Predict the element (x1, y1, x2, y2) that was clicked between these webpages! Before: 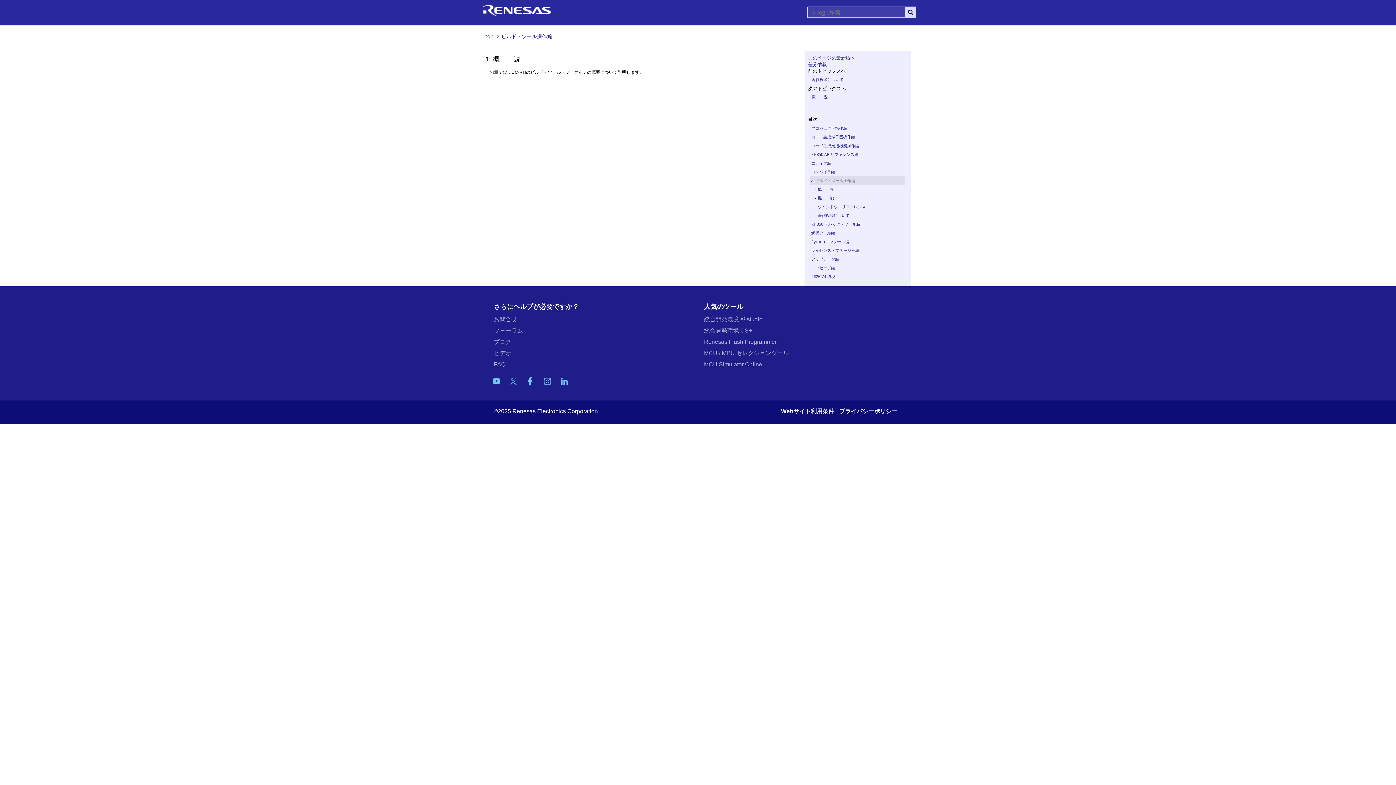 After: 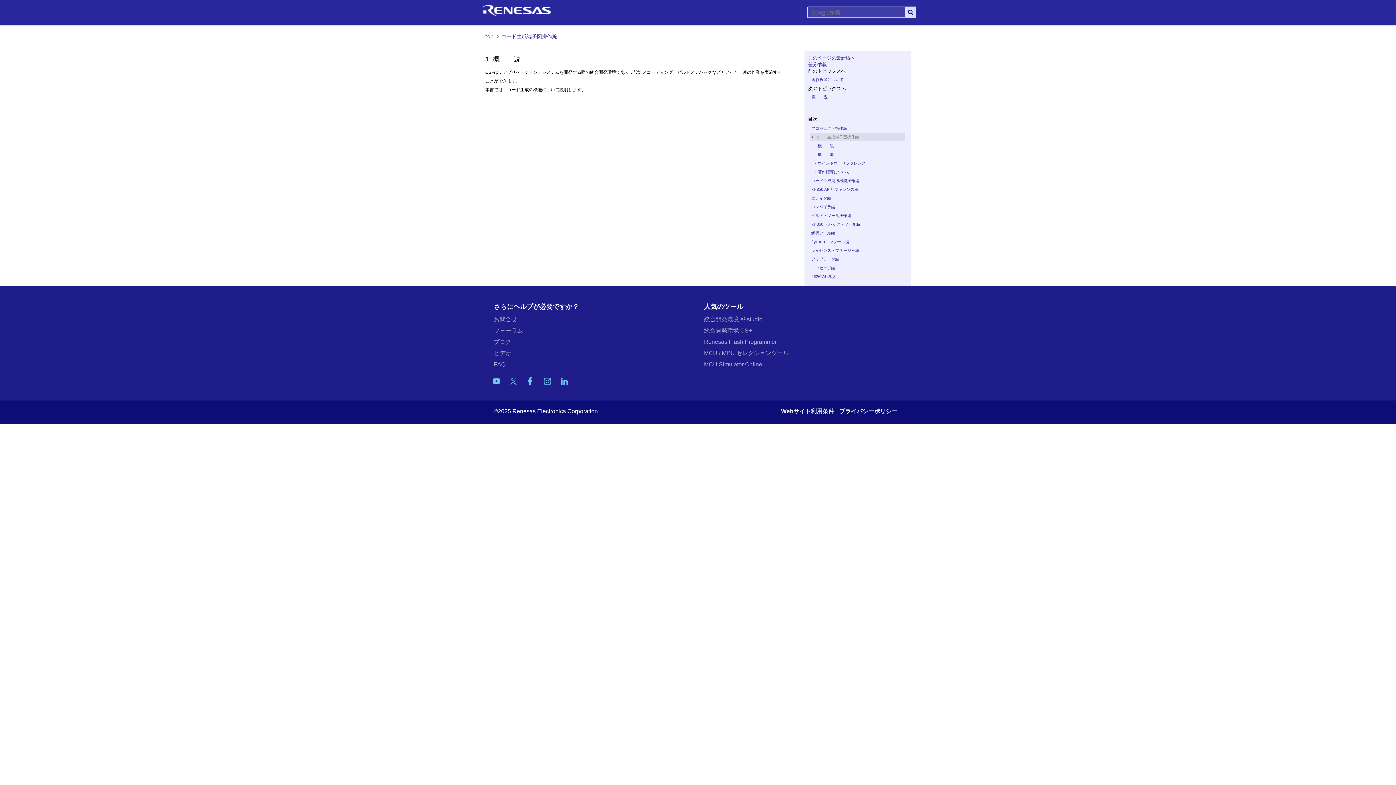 Action: bbox: (810, 133, 856, 140) label: コード生成端子図操作編